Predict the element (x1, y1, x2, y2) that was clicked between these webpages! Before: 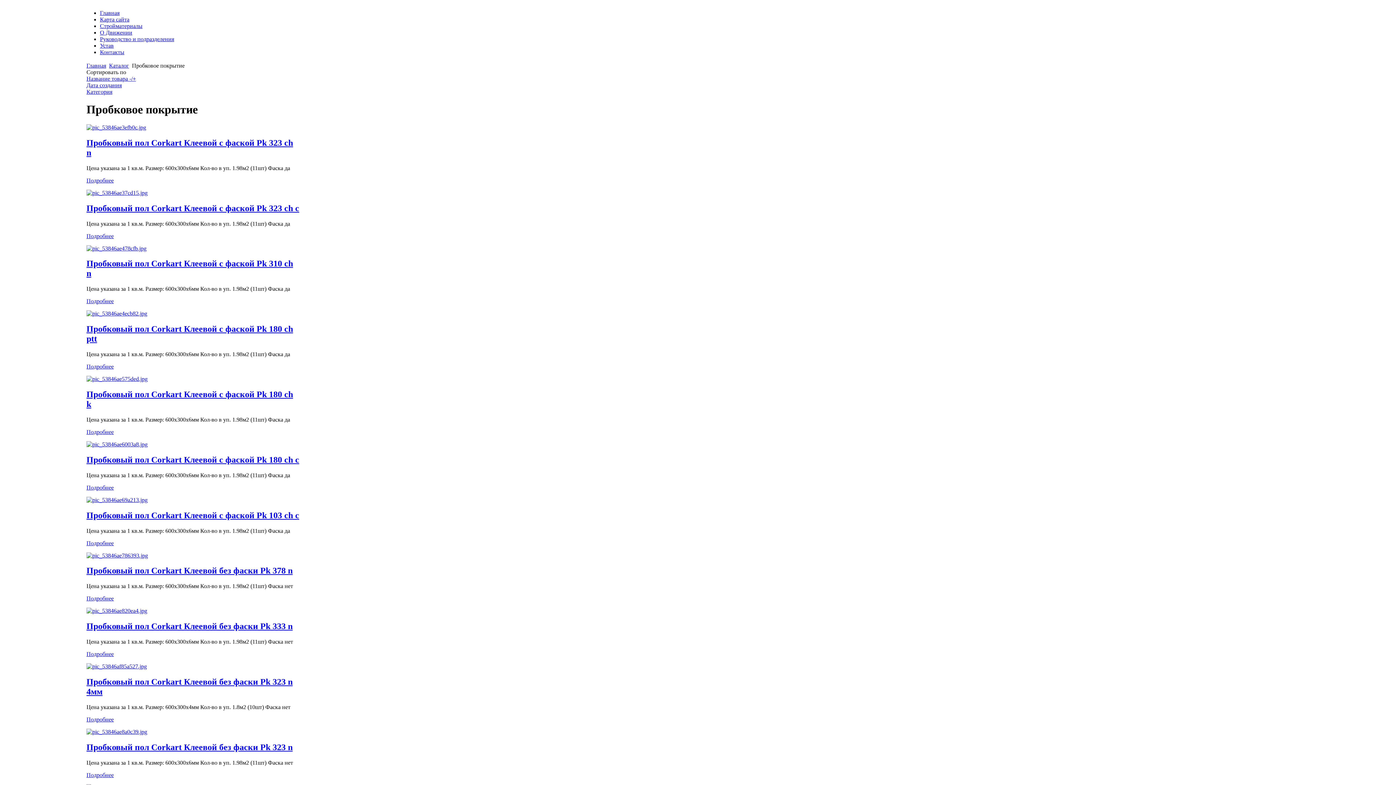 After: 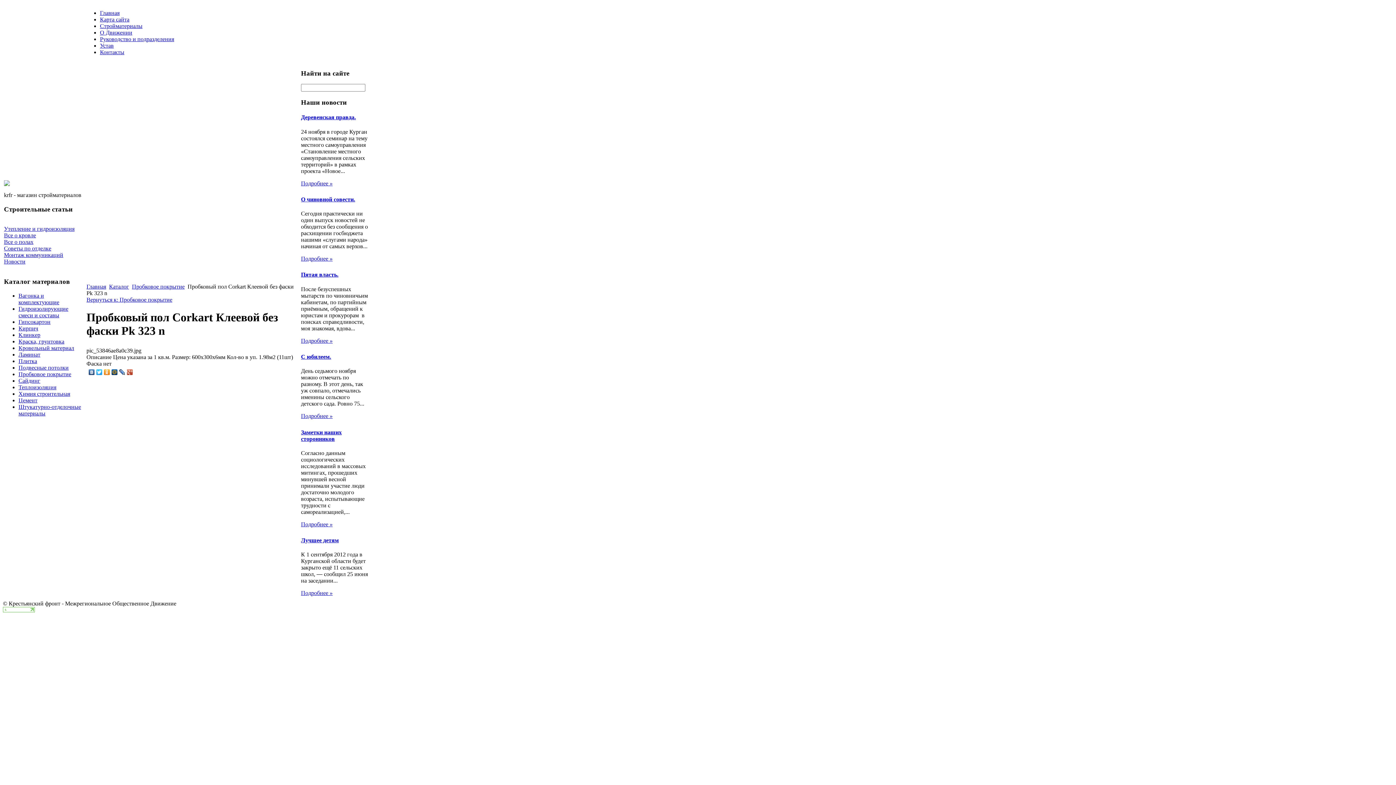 Action: bbox: (86, 742, 292, 752) label: Пробковый пол Corkart Клеевой без фаски Pk 323 n